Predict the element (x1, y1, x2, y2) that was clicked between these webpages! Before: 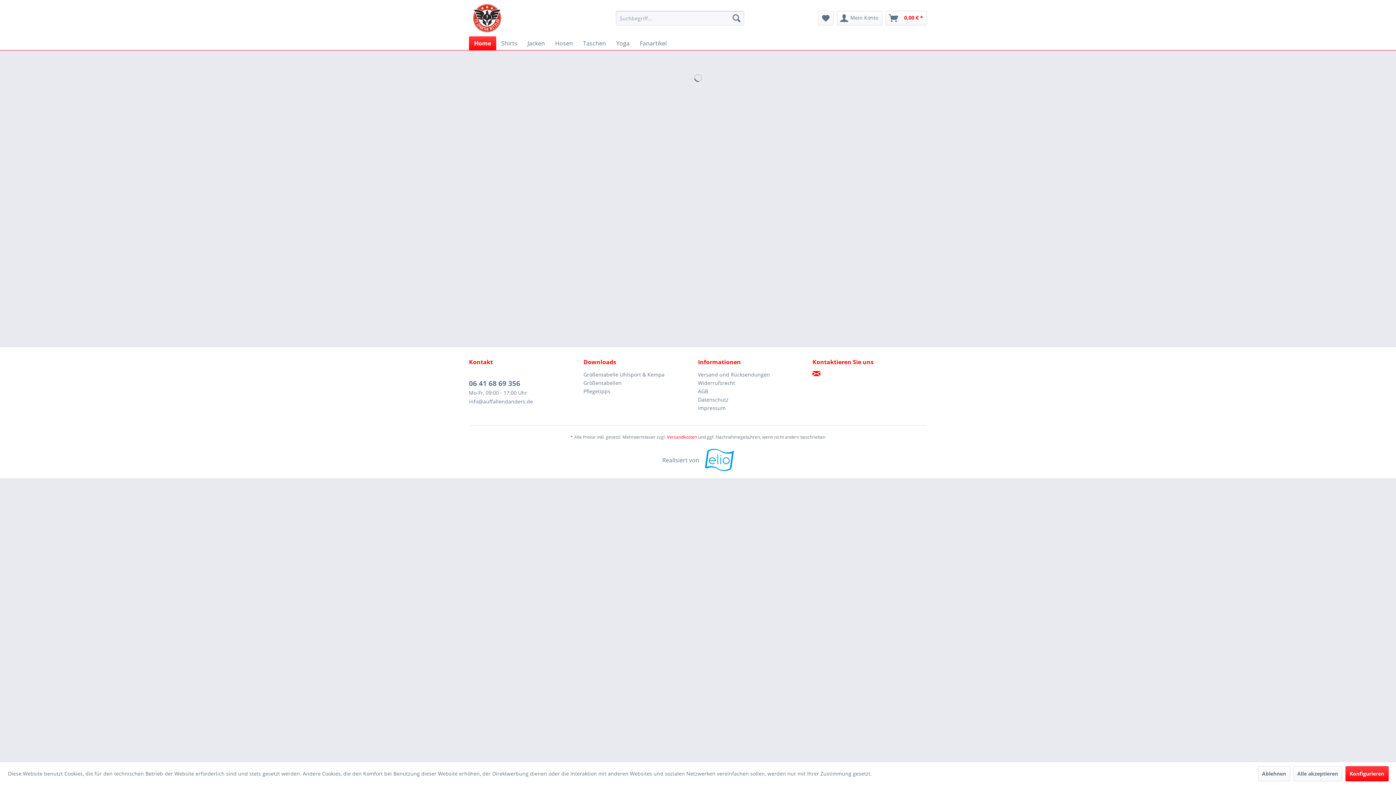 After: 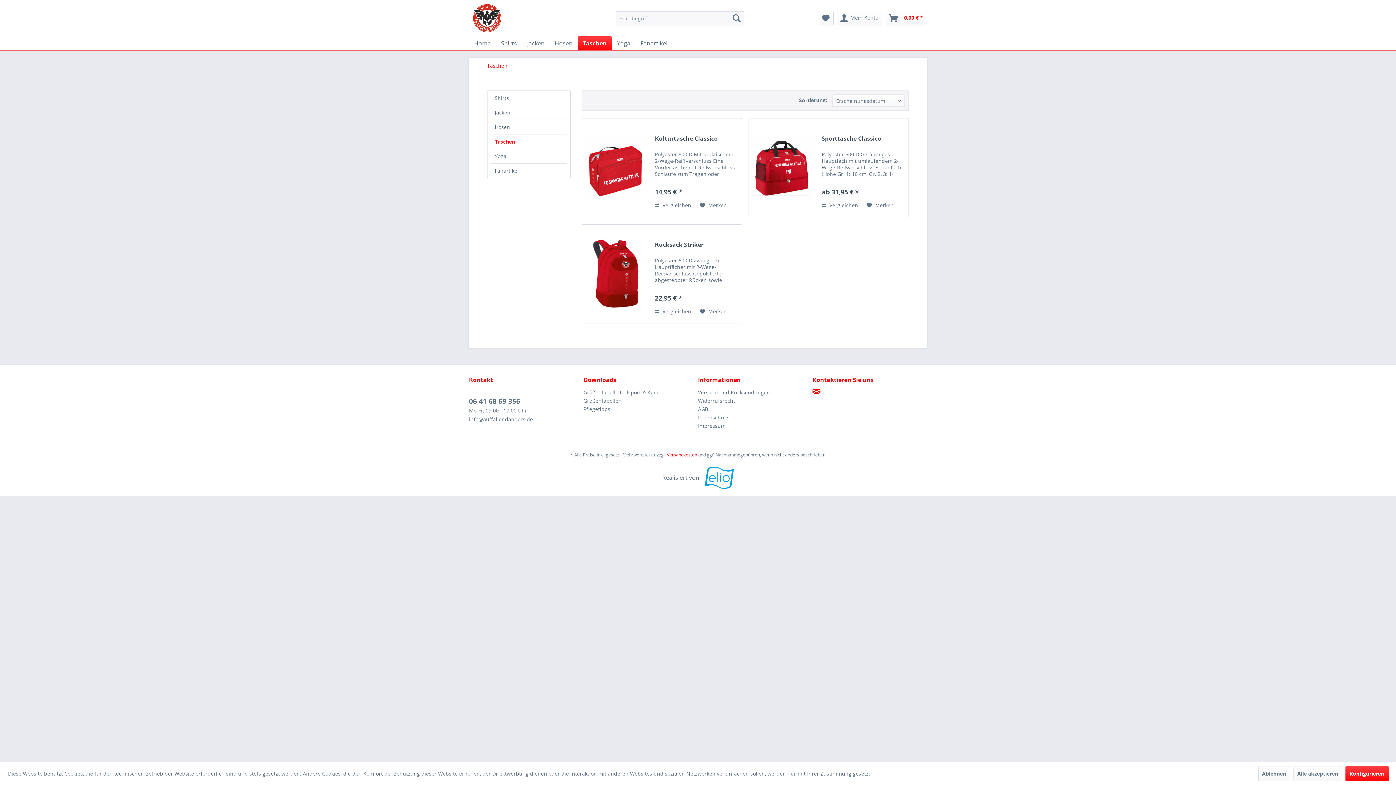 Action: bbox: (578, 36, 611, 50) label: Taschen